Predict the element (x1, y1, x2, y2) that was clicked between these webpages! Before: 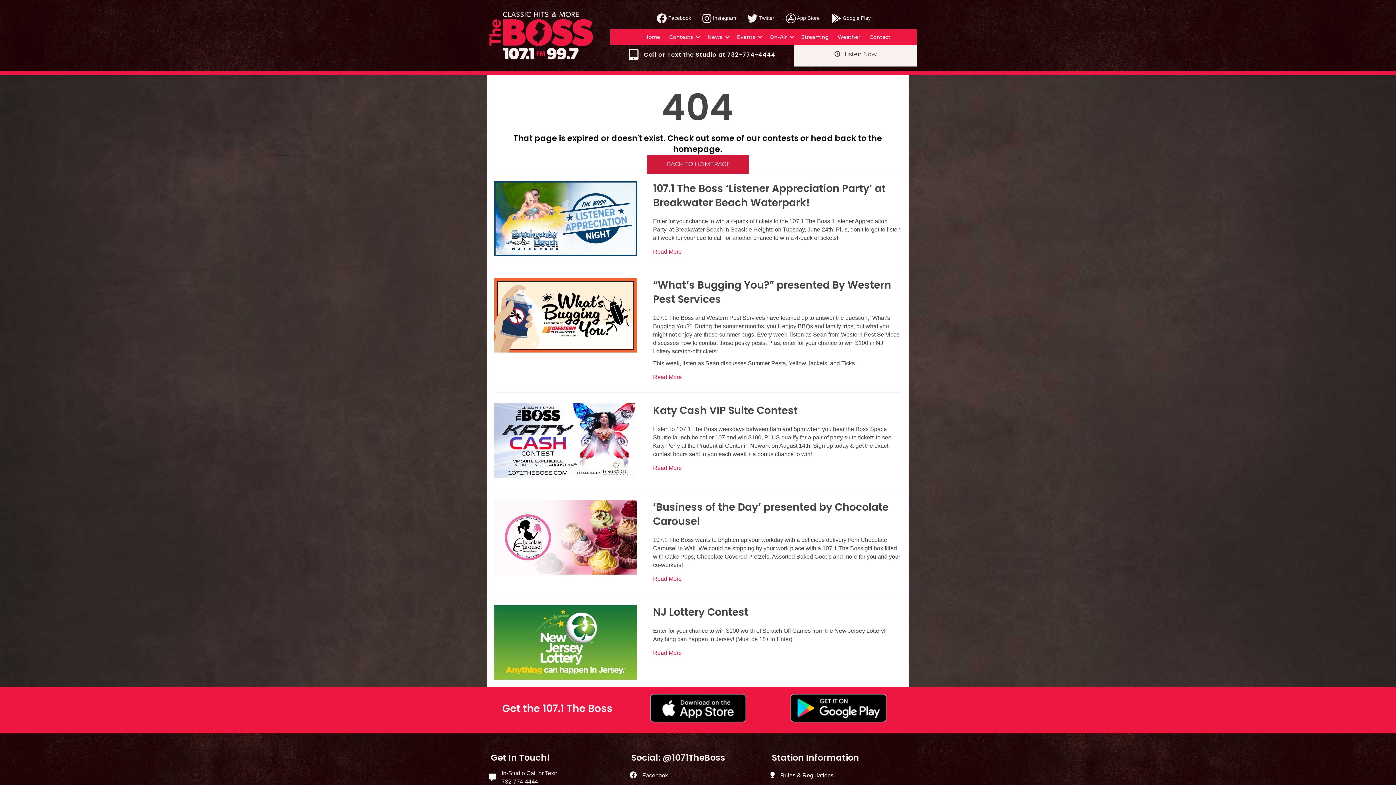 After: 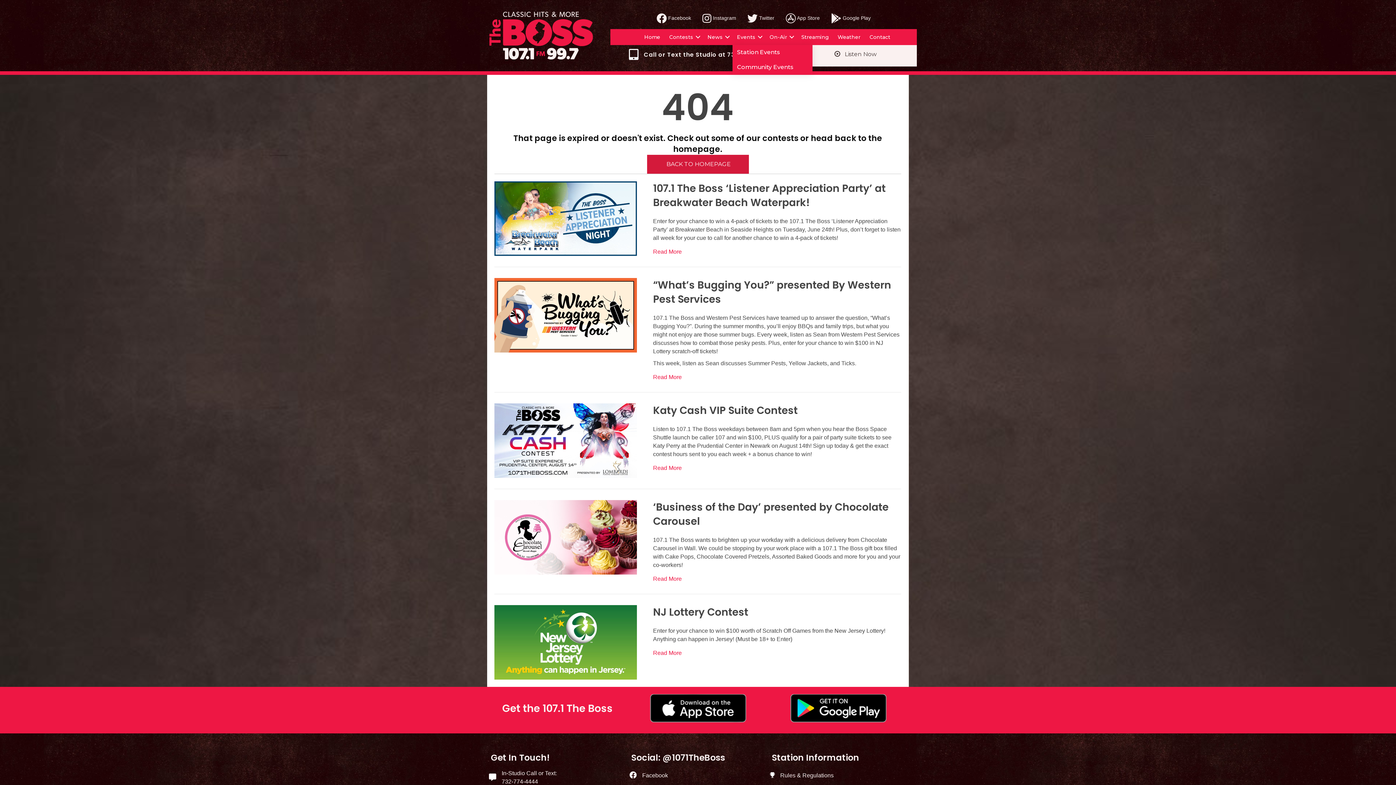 Action: label: Events bbox: (732, 29, 765, 45)